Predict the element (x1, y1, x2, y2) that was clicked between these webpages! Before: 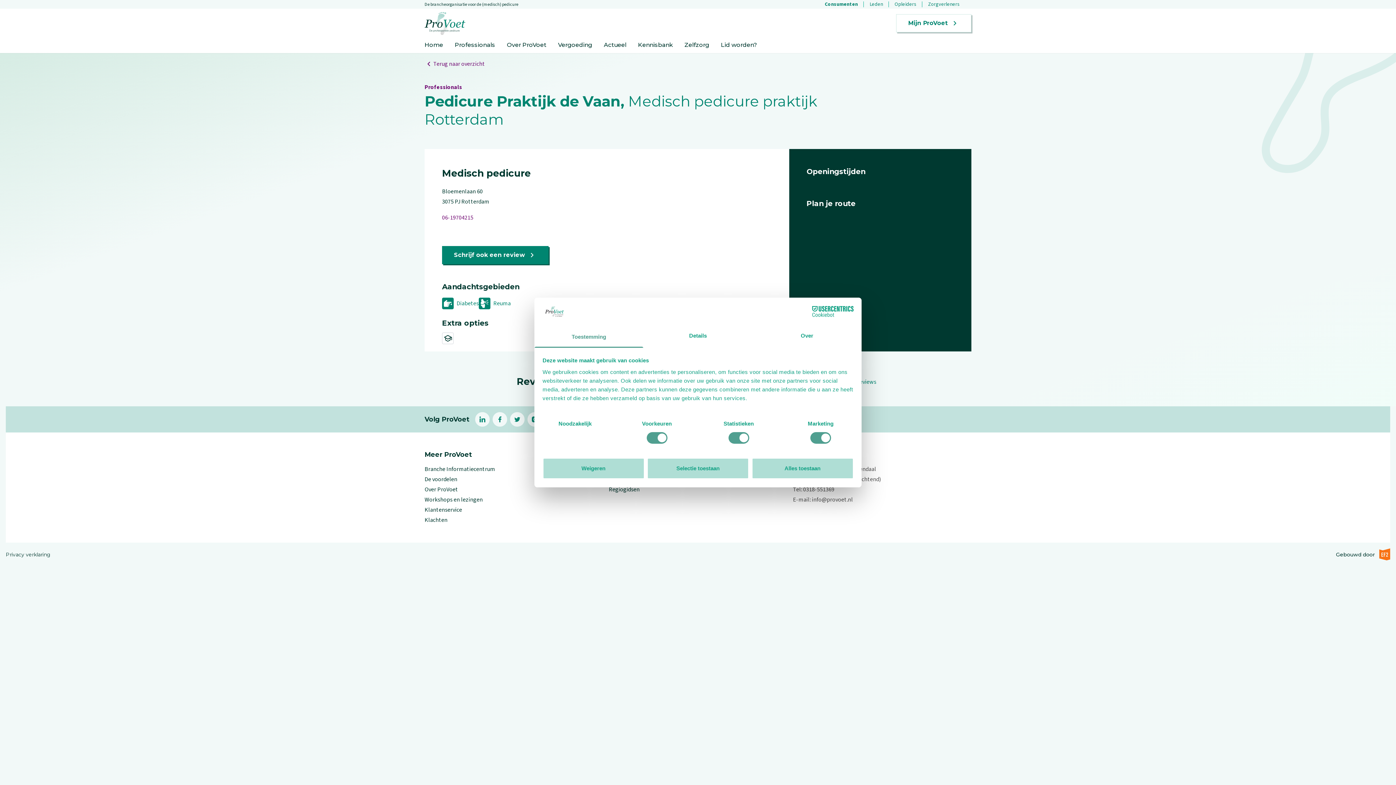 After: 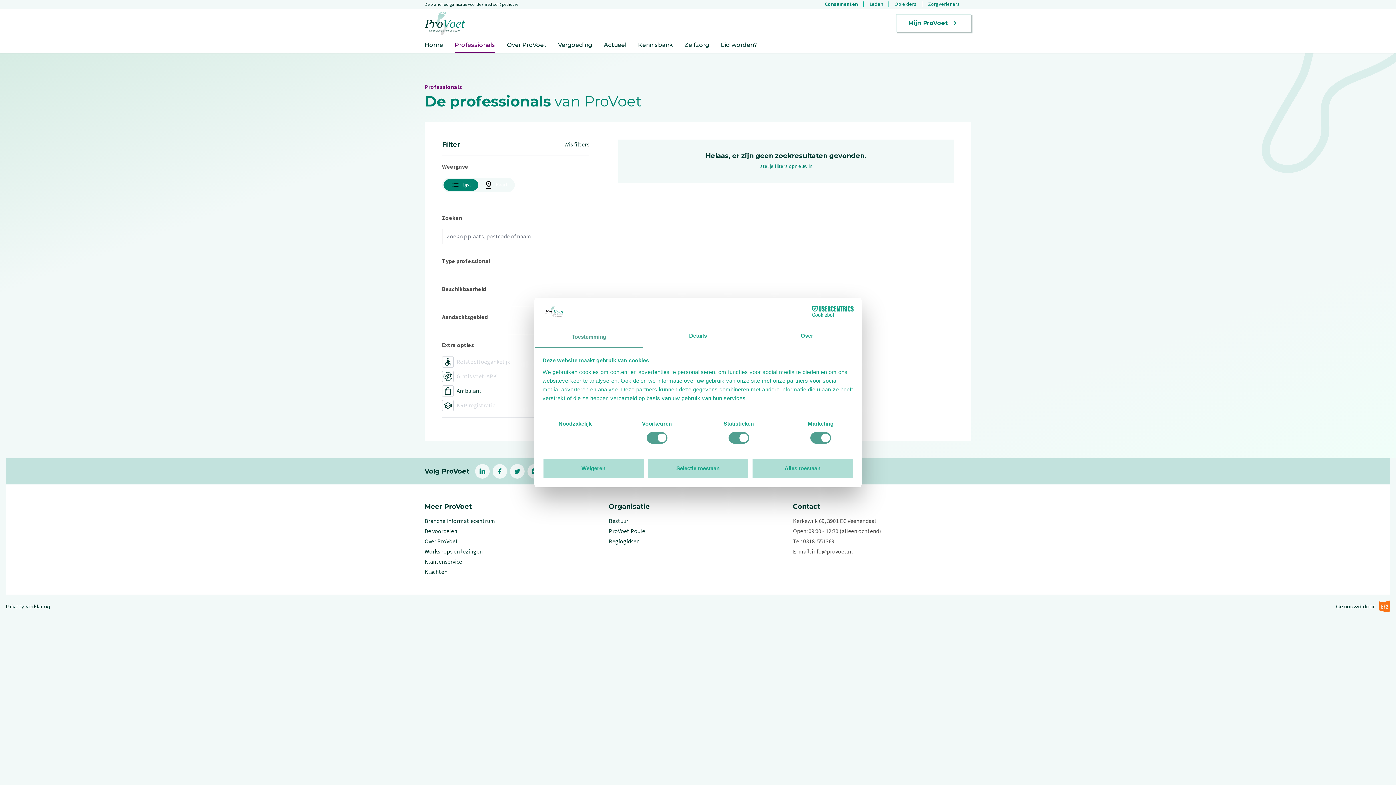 Action: label: Professionals bbox: (454, 37, 495, 53)